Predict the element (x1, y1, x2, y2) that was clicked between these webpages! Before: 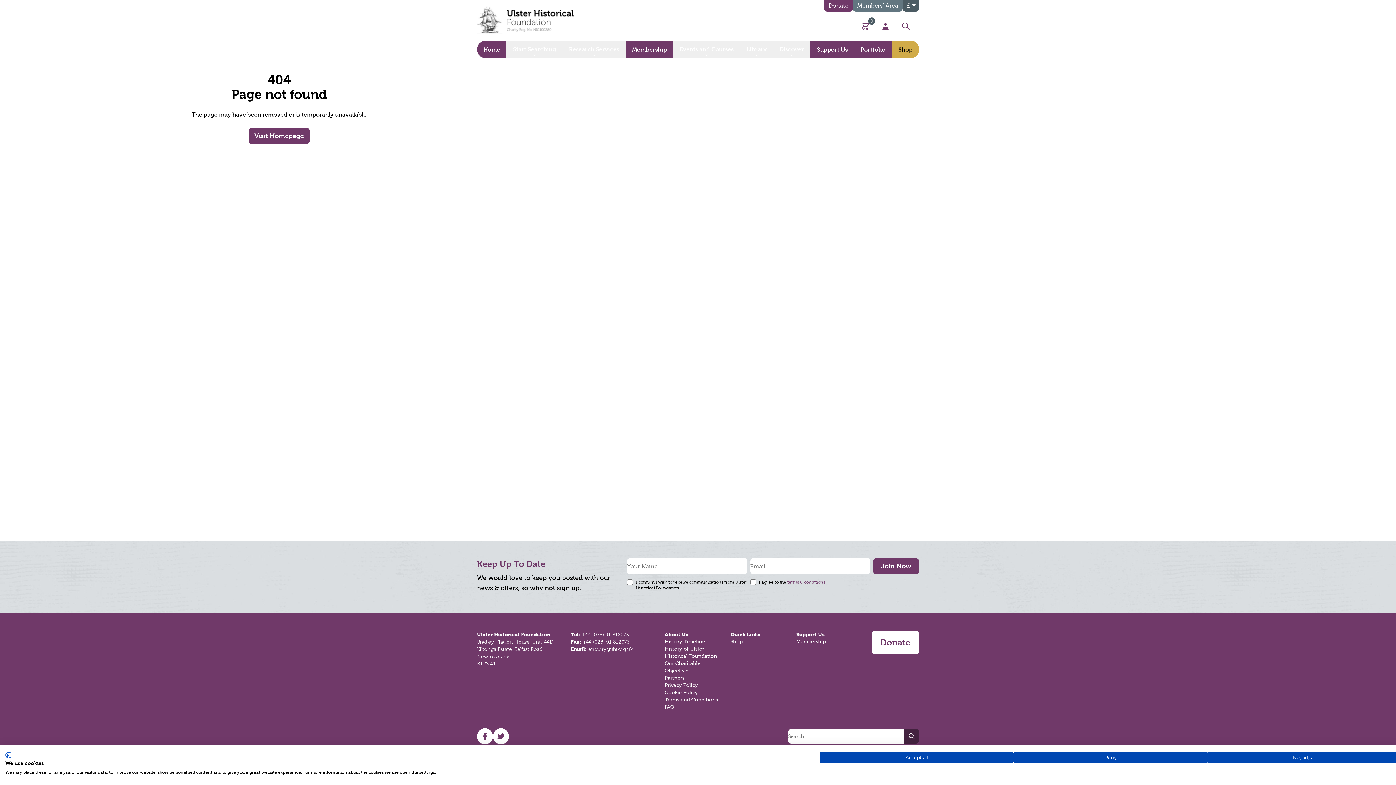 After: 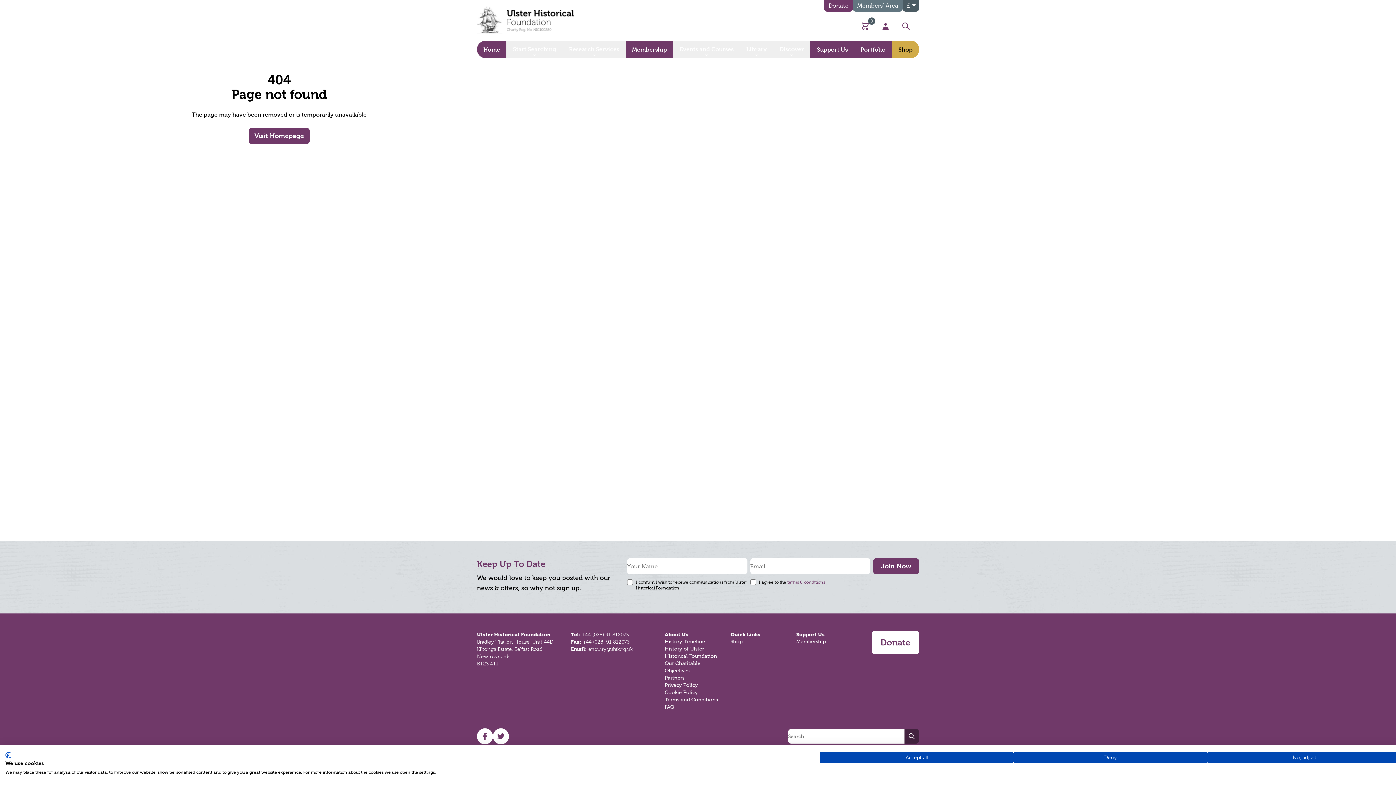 Action: bbox: (873, 558, 919, 574) label: Join Now